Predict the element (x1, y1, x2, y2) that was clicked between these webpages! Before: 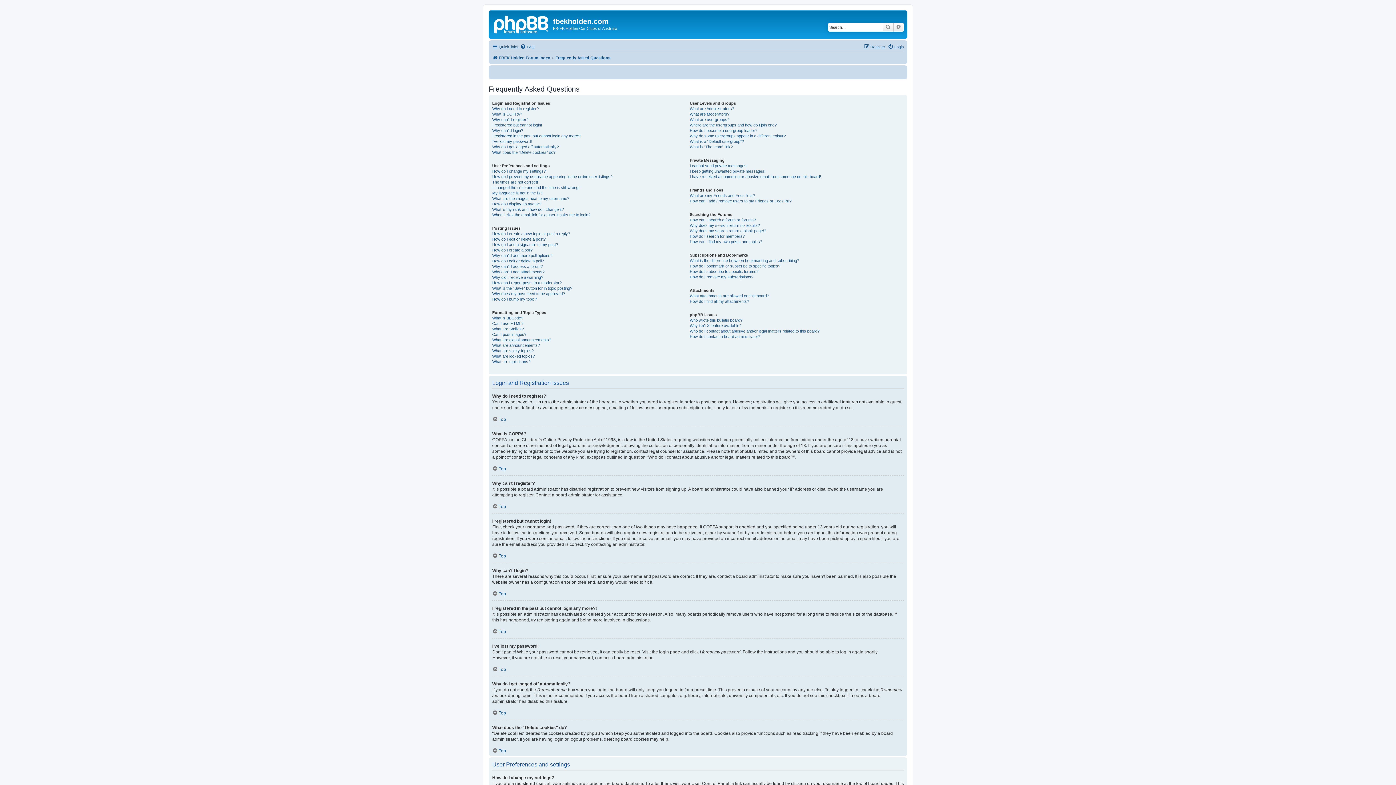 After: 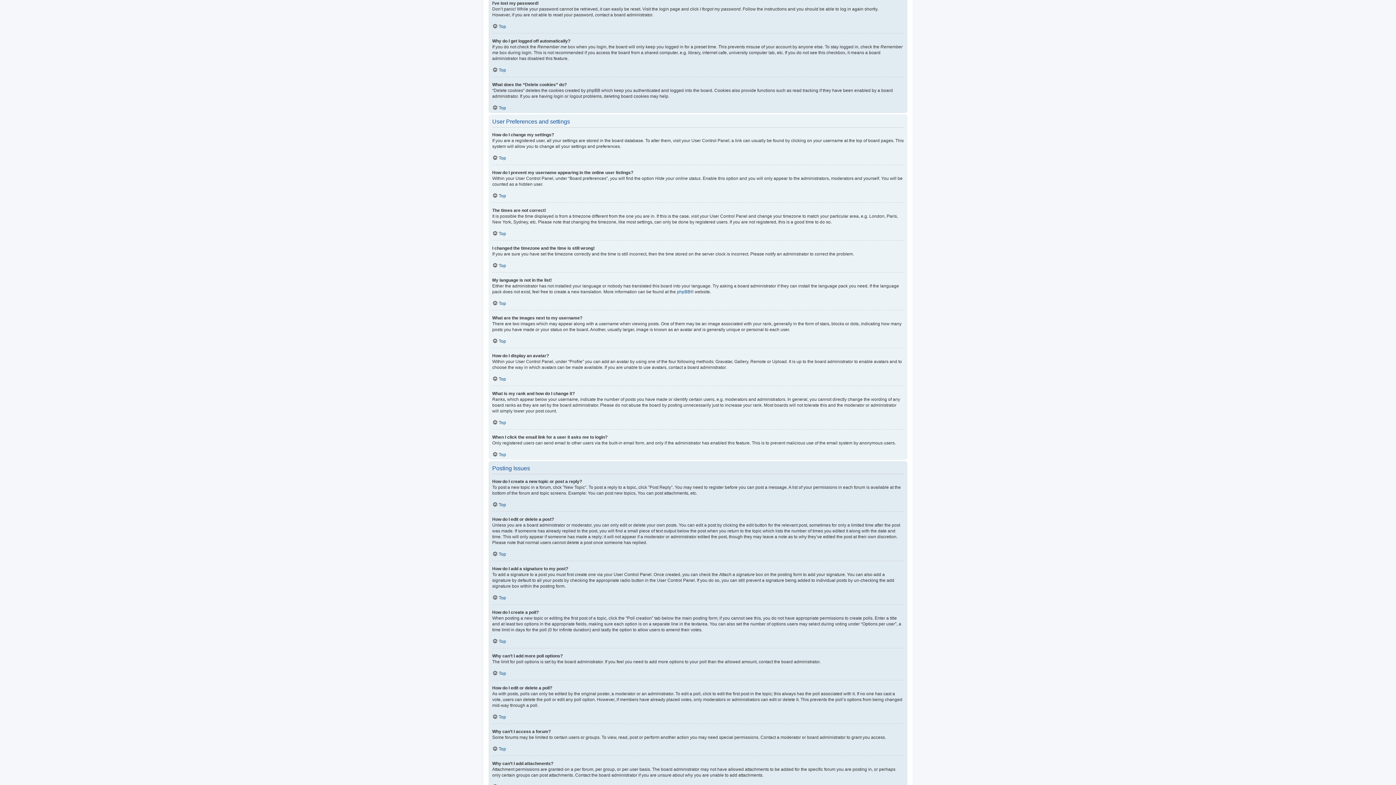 Action: label: I’ve lost my password! bbox: (492, 138, 532, 144)